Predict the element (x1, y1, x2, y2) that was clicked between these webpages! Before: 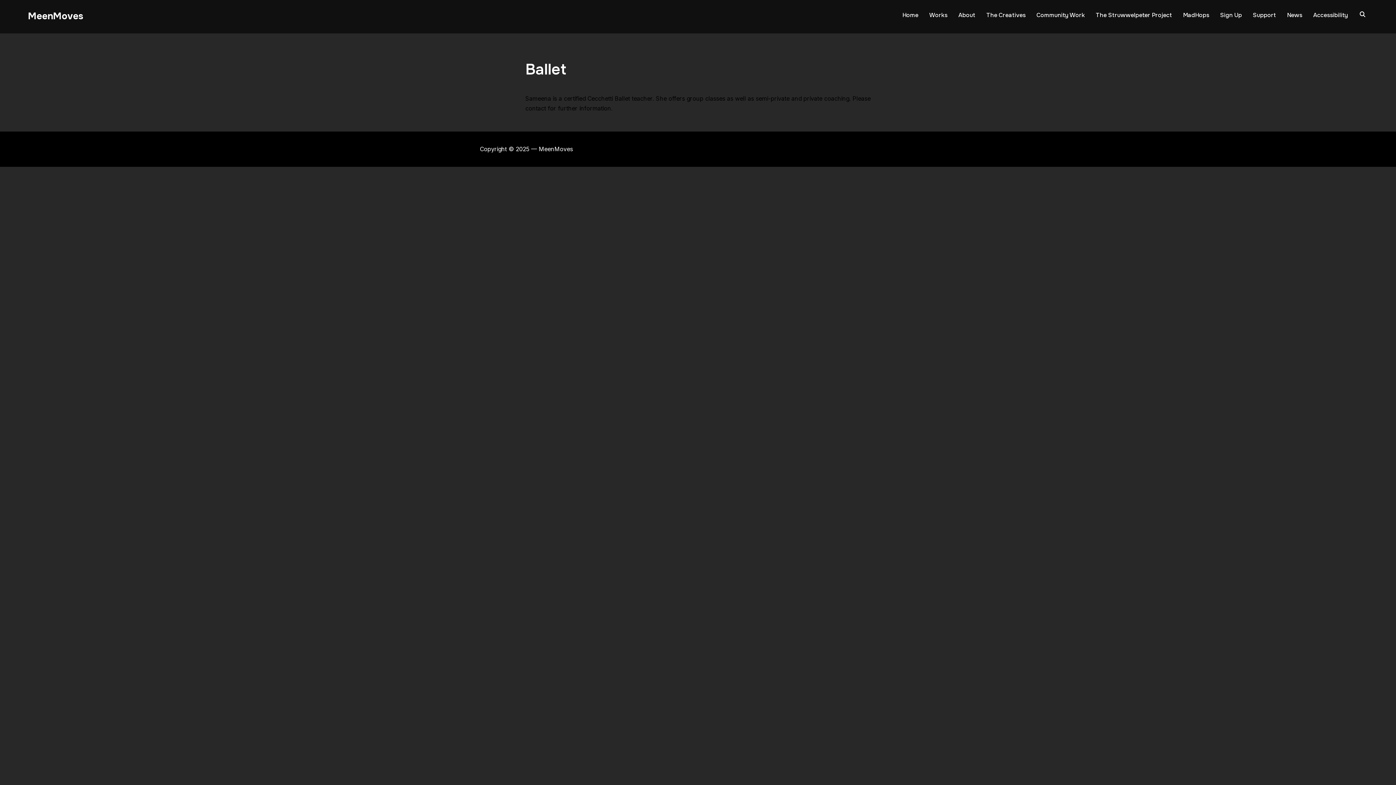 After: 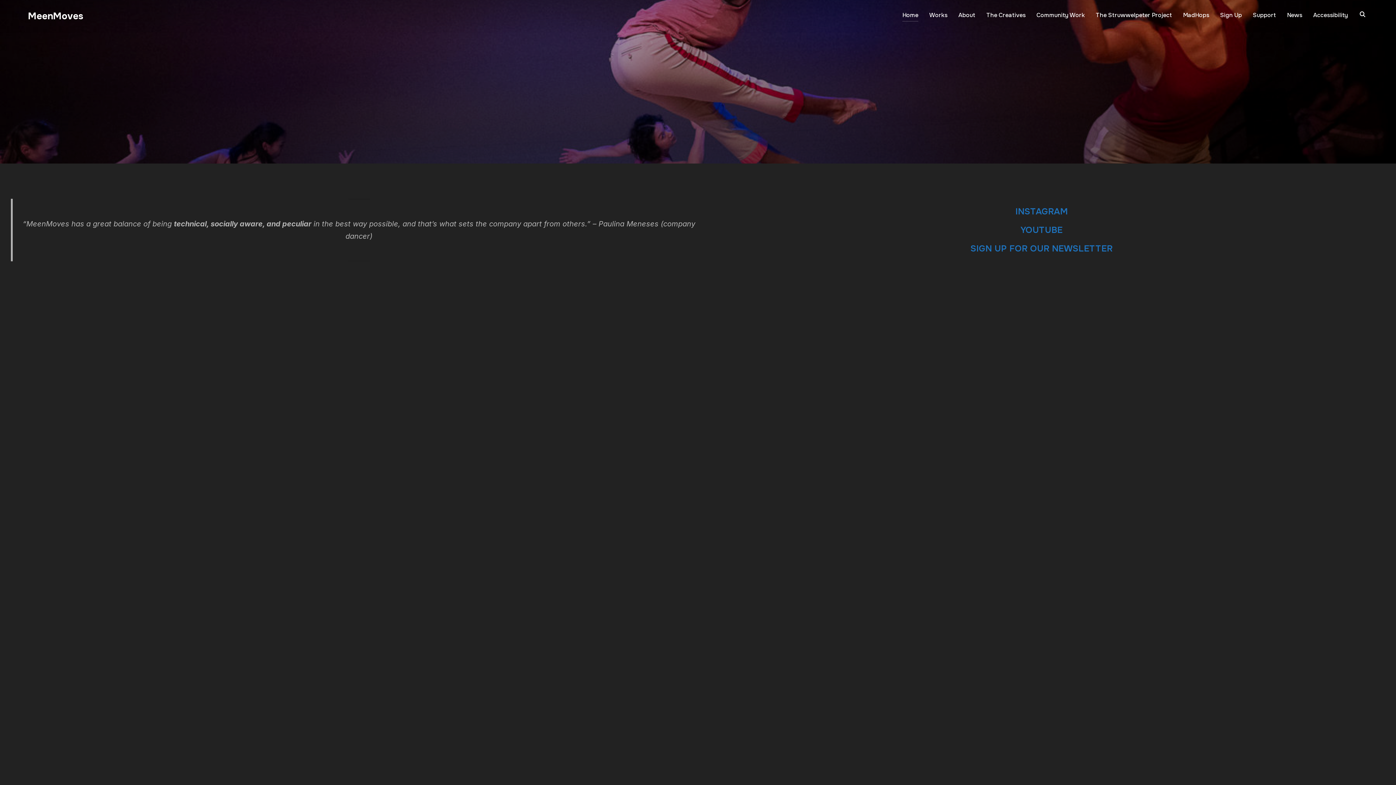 Action: label: Home bbox: (902, 8, 918, 21)